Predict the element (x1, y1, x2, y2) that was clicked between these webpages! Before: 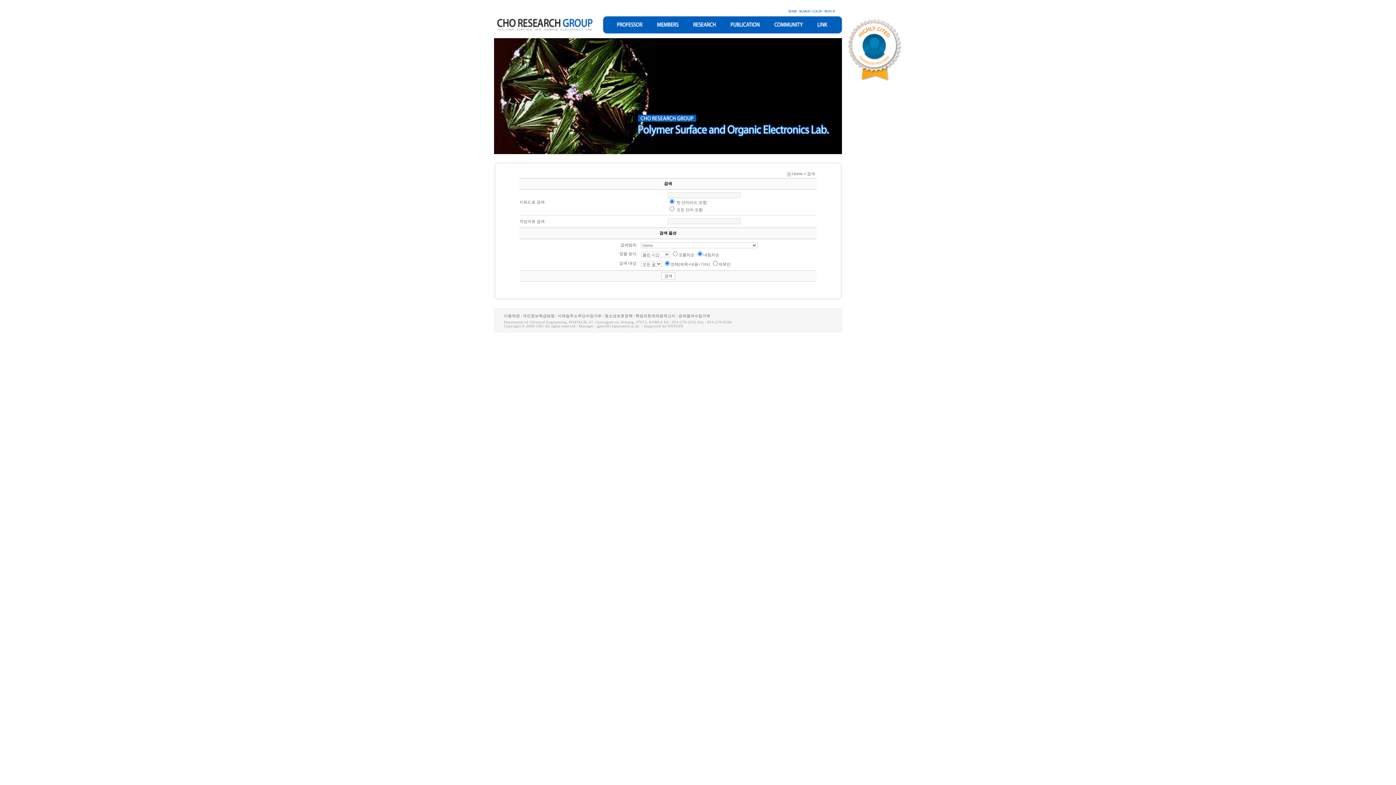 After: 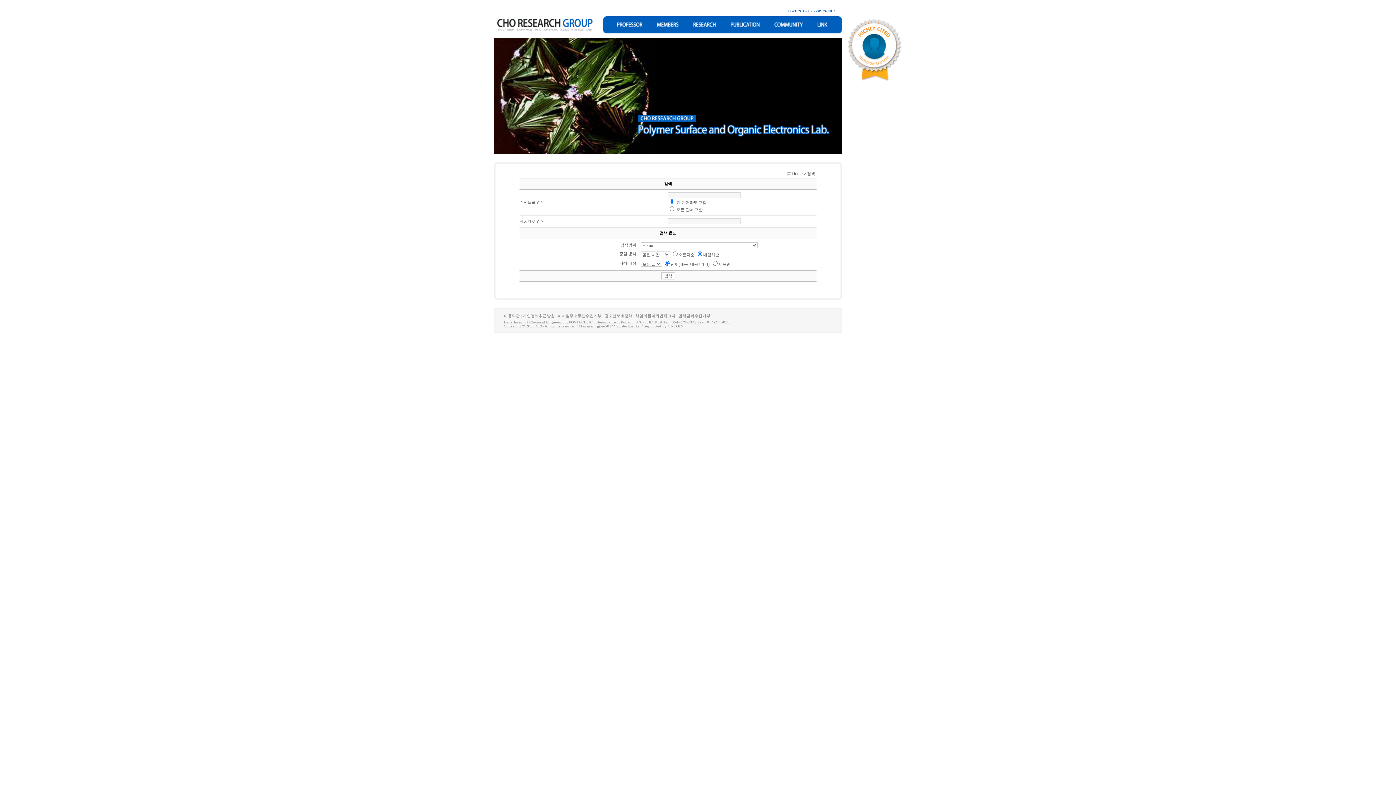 Action: label: ONTOIN bbox: (668, 324, 683, 328)